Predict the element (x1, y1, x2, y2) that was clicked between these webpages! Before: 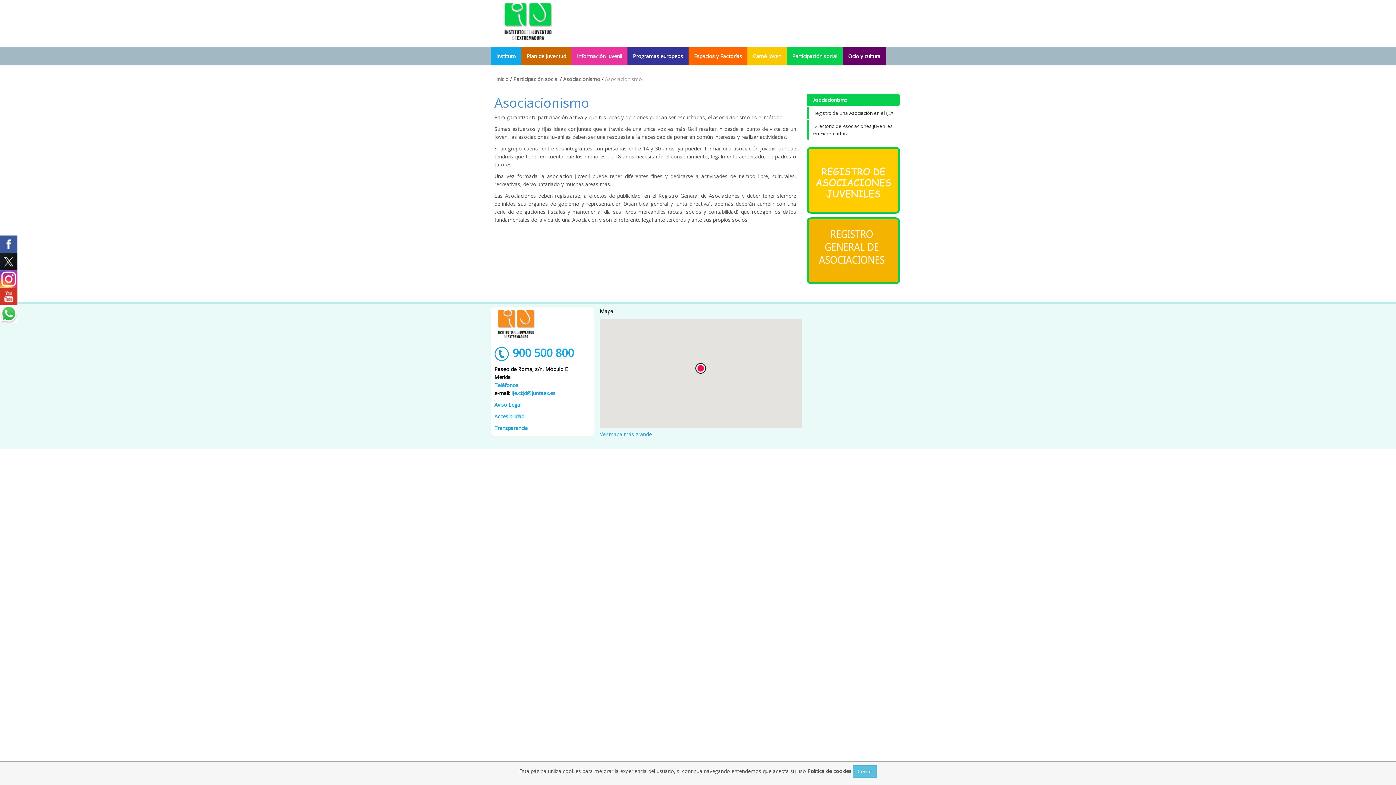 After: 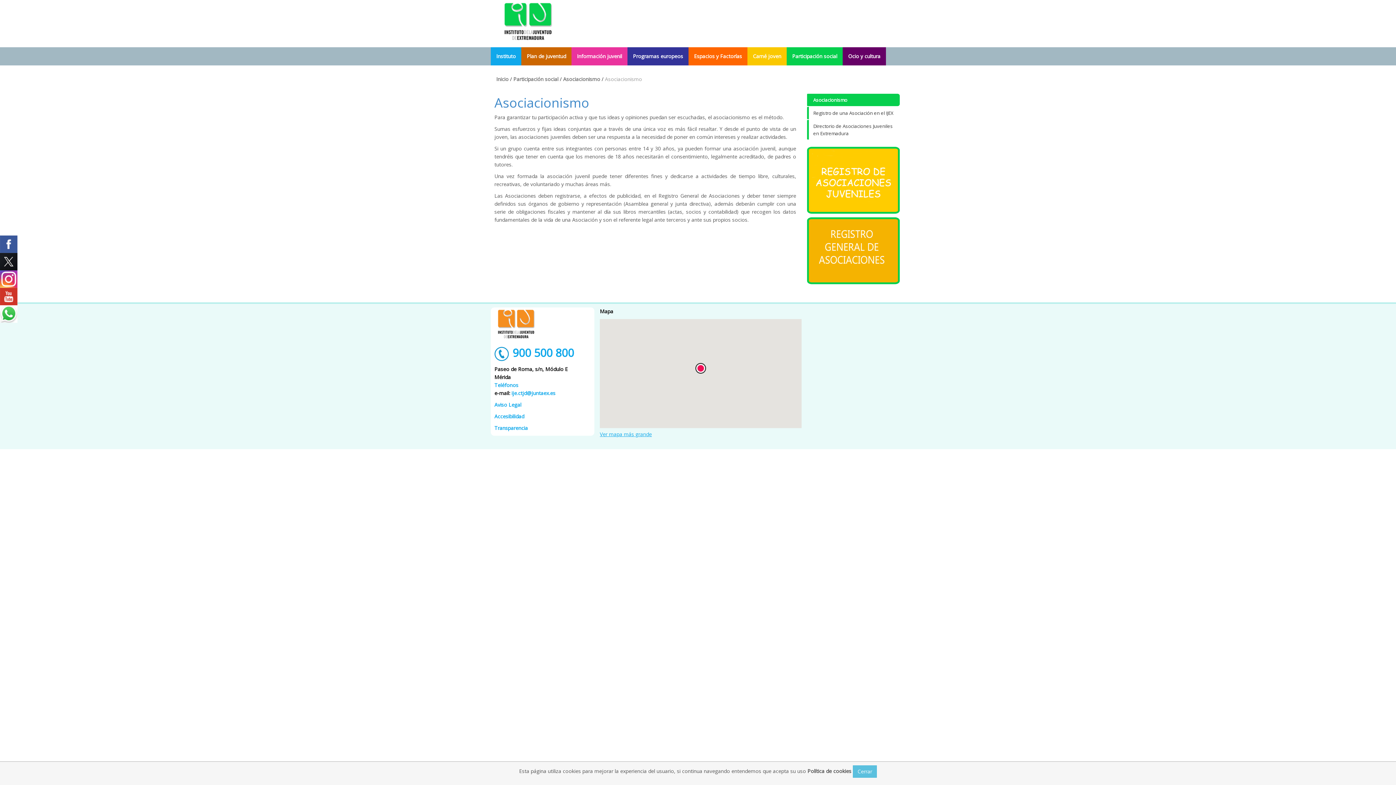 Action: label: Ver mapa más grande bbox: (600, 430, 652, 437)